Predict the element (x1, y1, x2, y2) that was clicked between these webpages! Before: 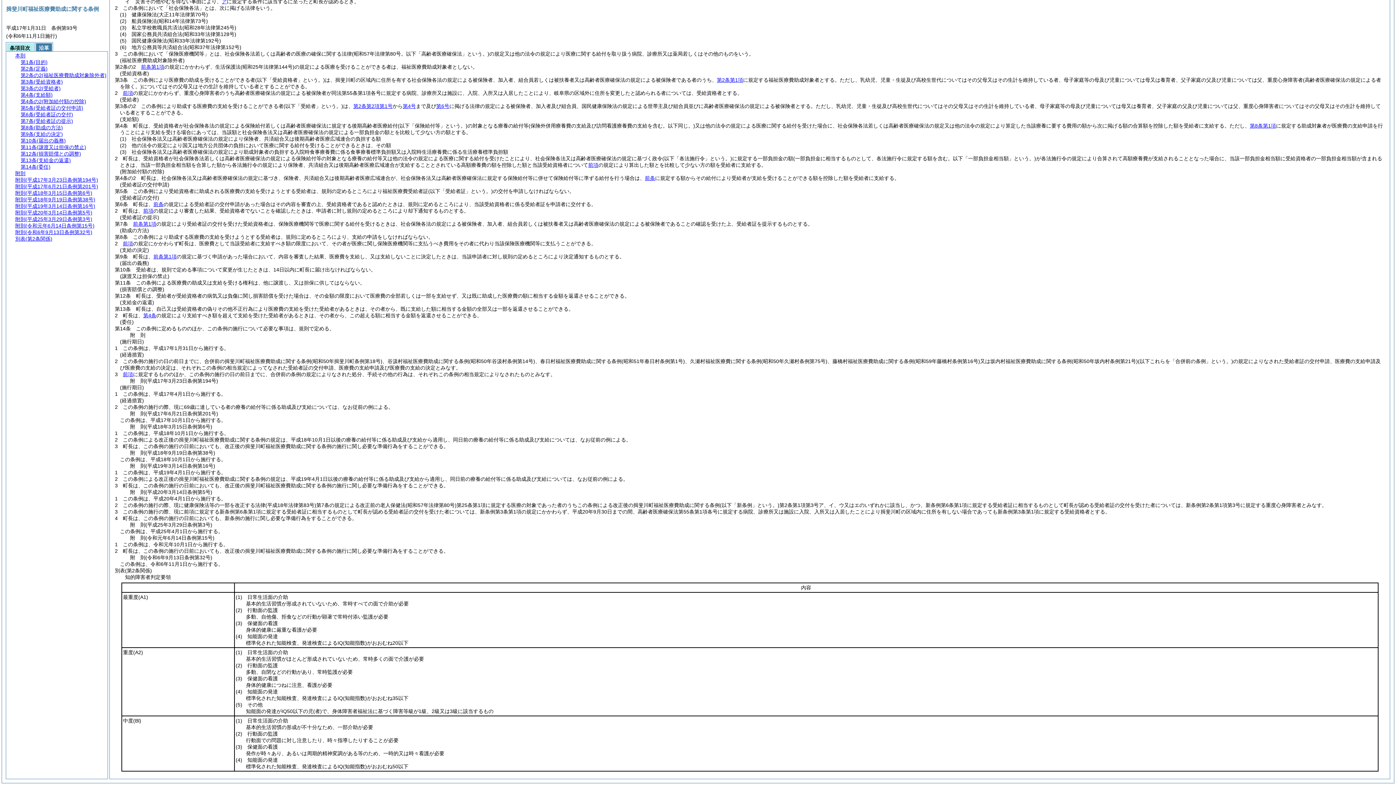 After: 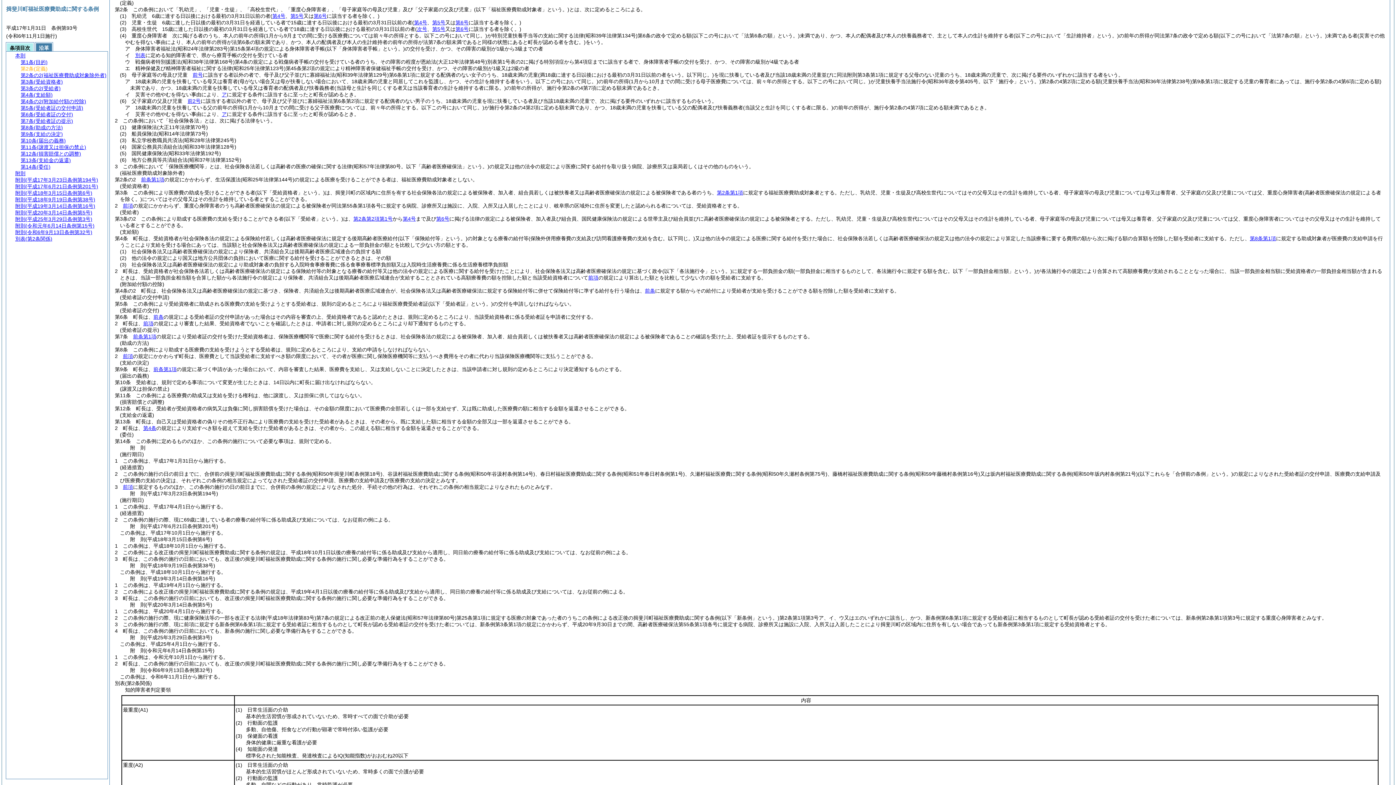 Action: label: 第2条(定義) bbox: (20, 65, 47, 71)